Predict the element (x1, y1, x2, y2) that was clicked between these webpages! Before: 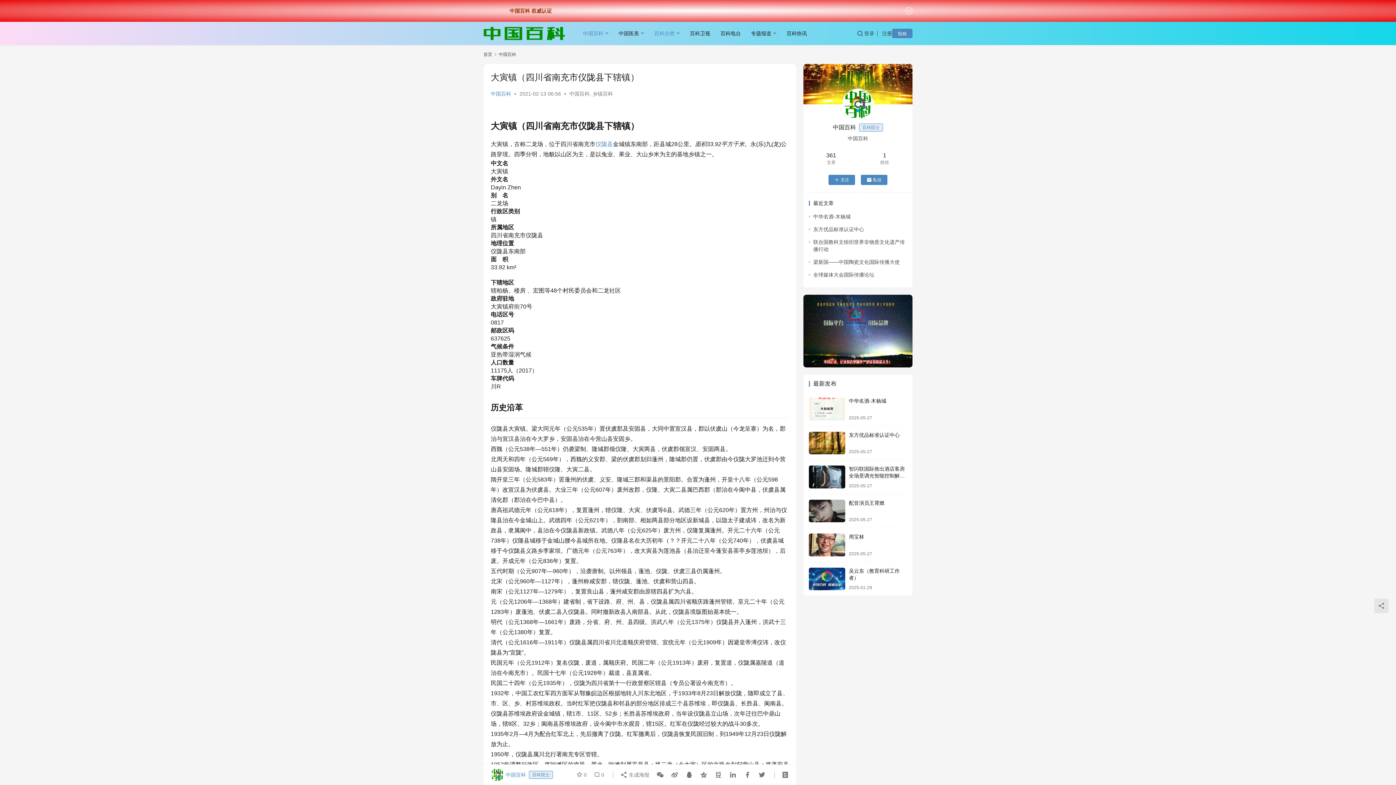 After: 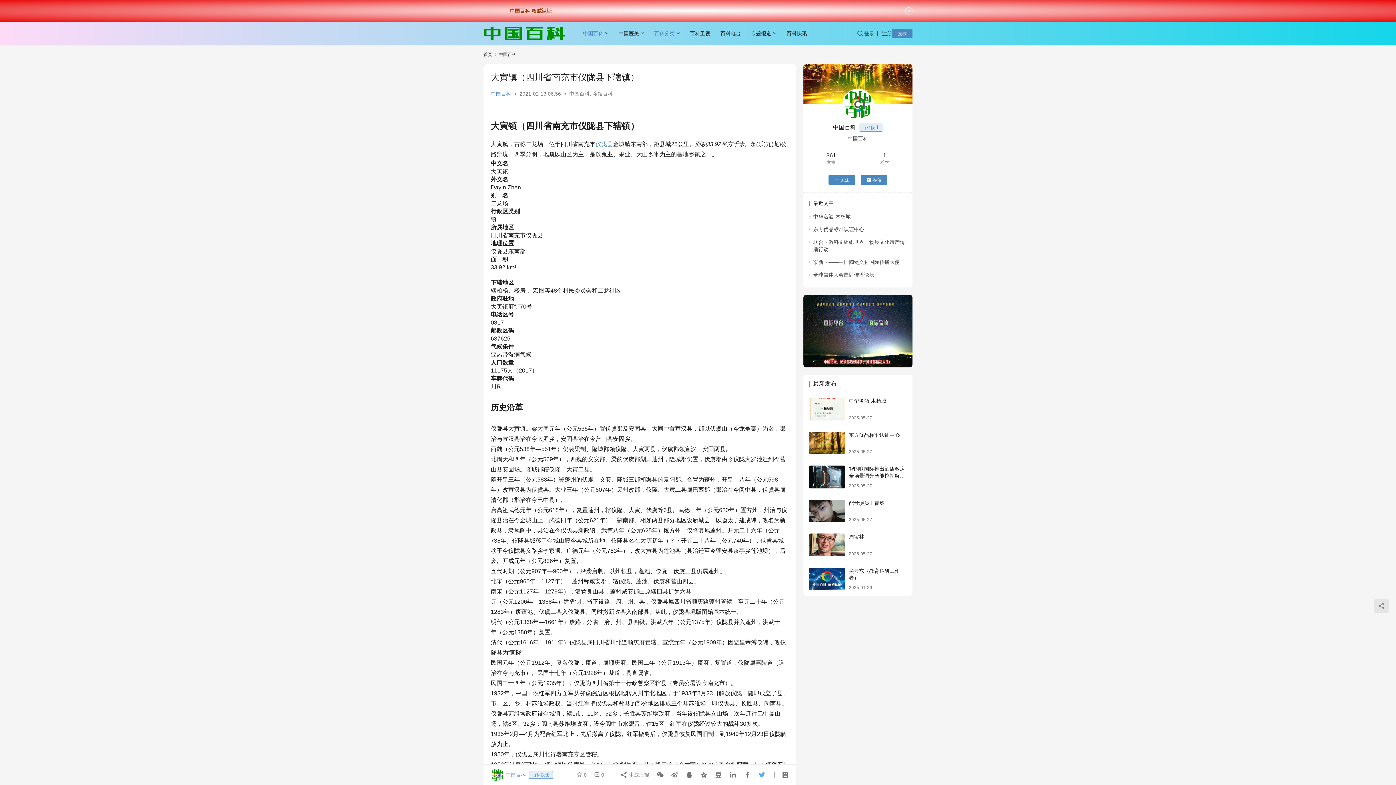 Action: bbox: (755, 768, 765, 781)